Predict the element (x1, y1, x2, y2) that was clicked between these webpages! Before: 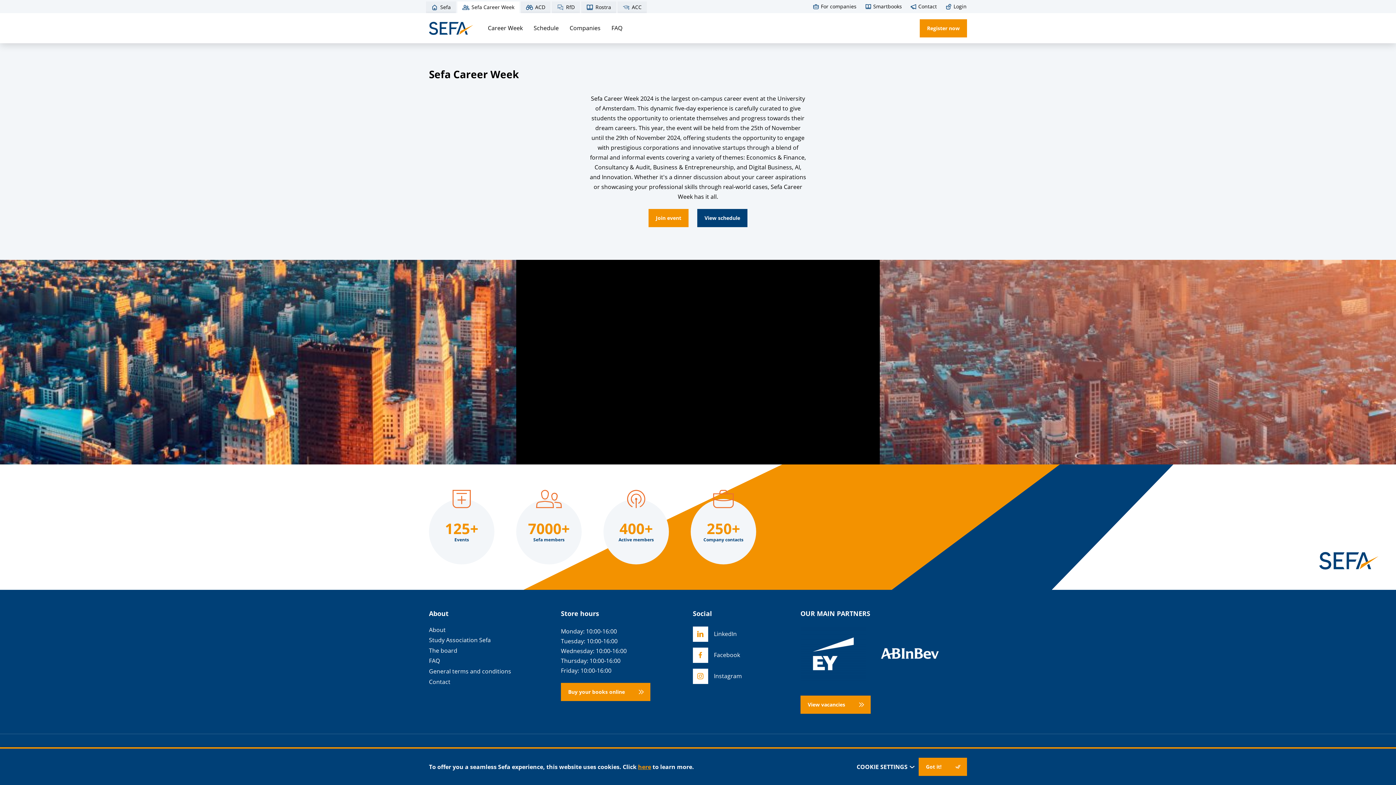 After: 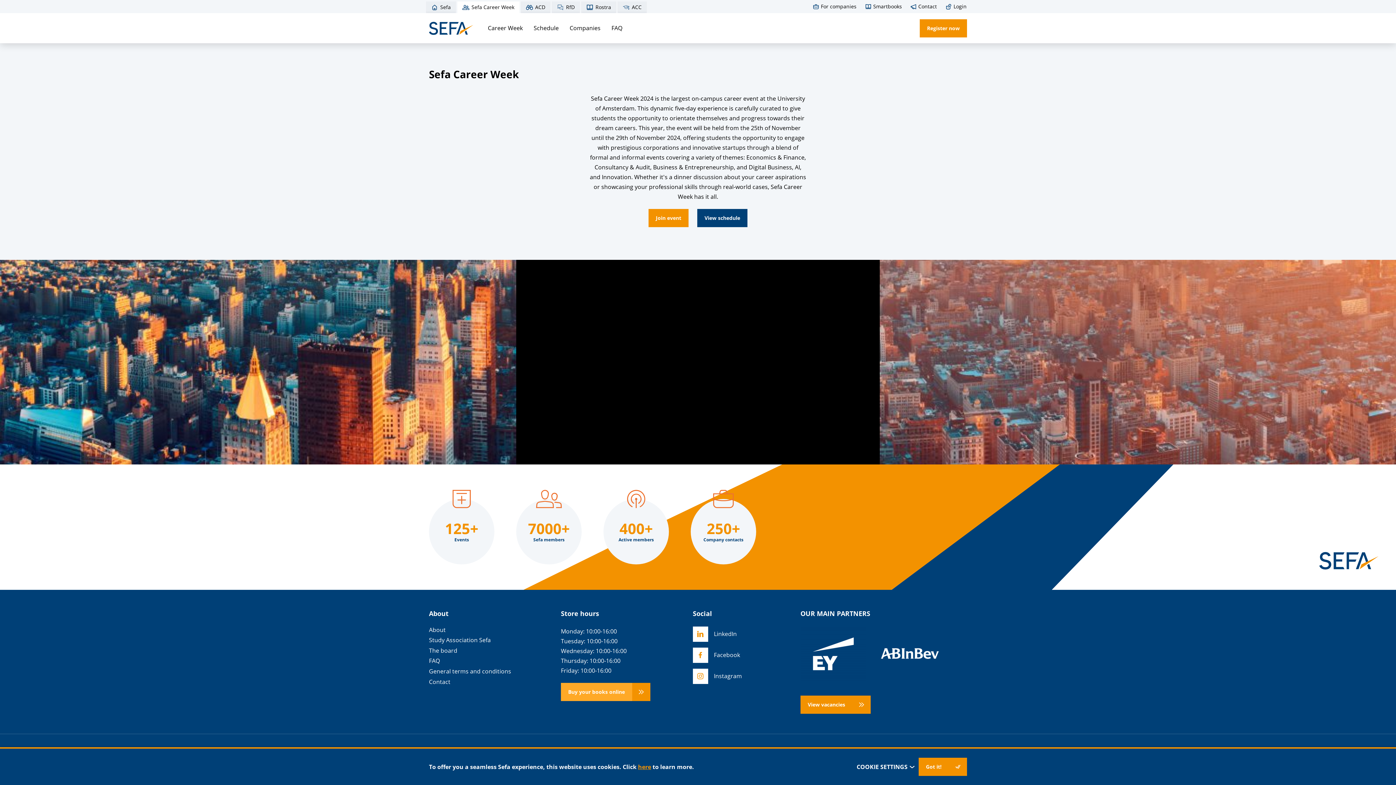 Action: label: Buy your books online bbox: (561, 683, 650, 701)